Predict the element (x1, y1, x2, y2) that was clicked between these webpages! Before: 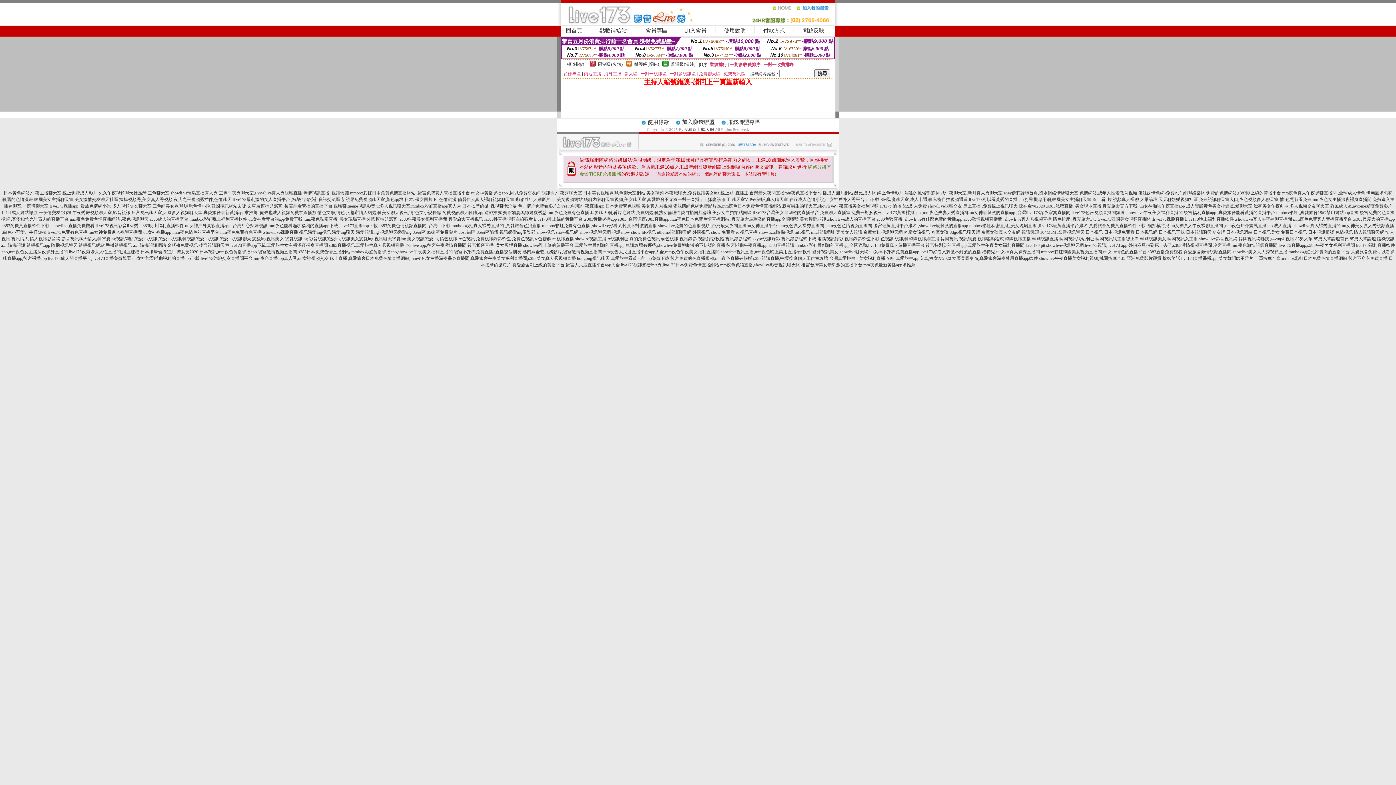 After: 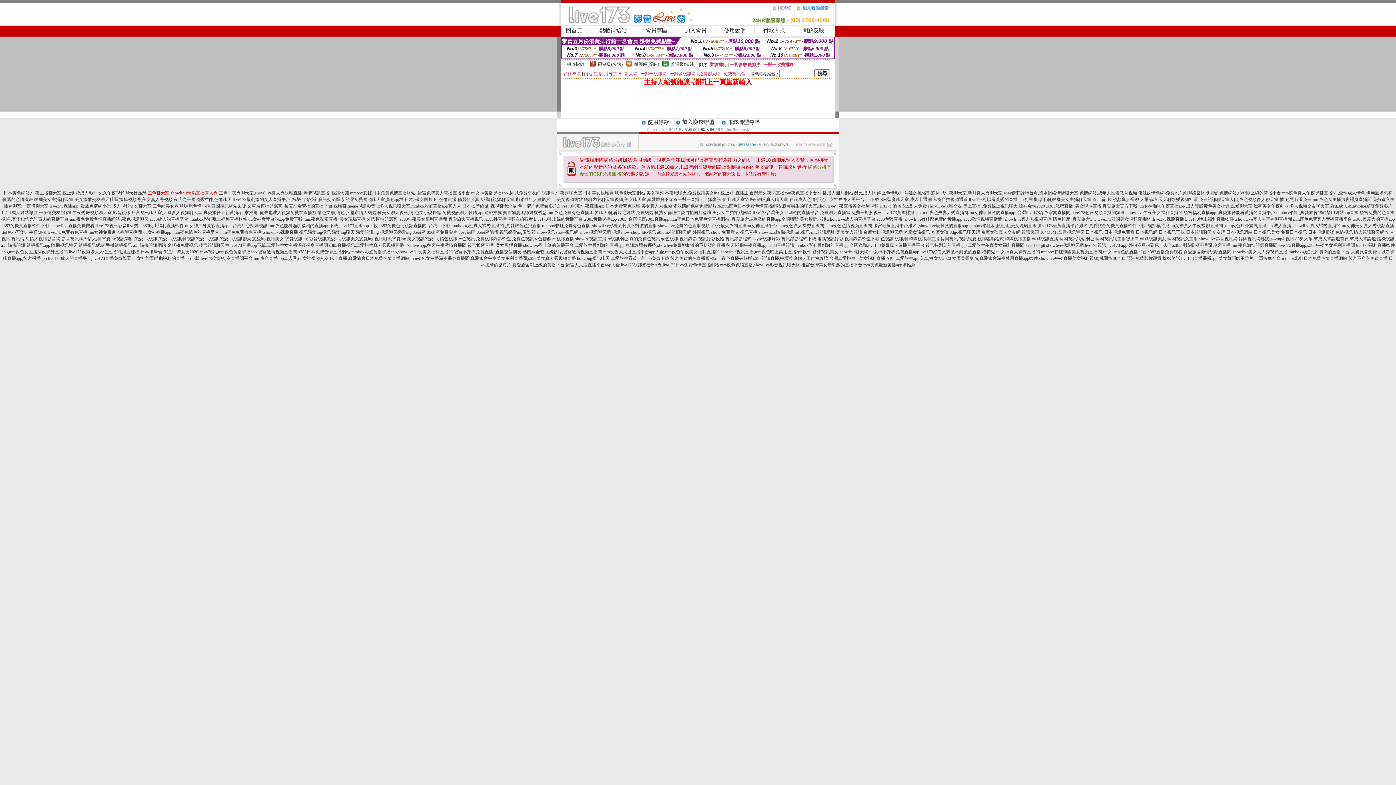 Action: label: 三色聊天室,showli ve現場直播真人秀 bbox: (147, 190, 217, 195)